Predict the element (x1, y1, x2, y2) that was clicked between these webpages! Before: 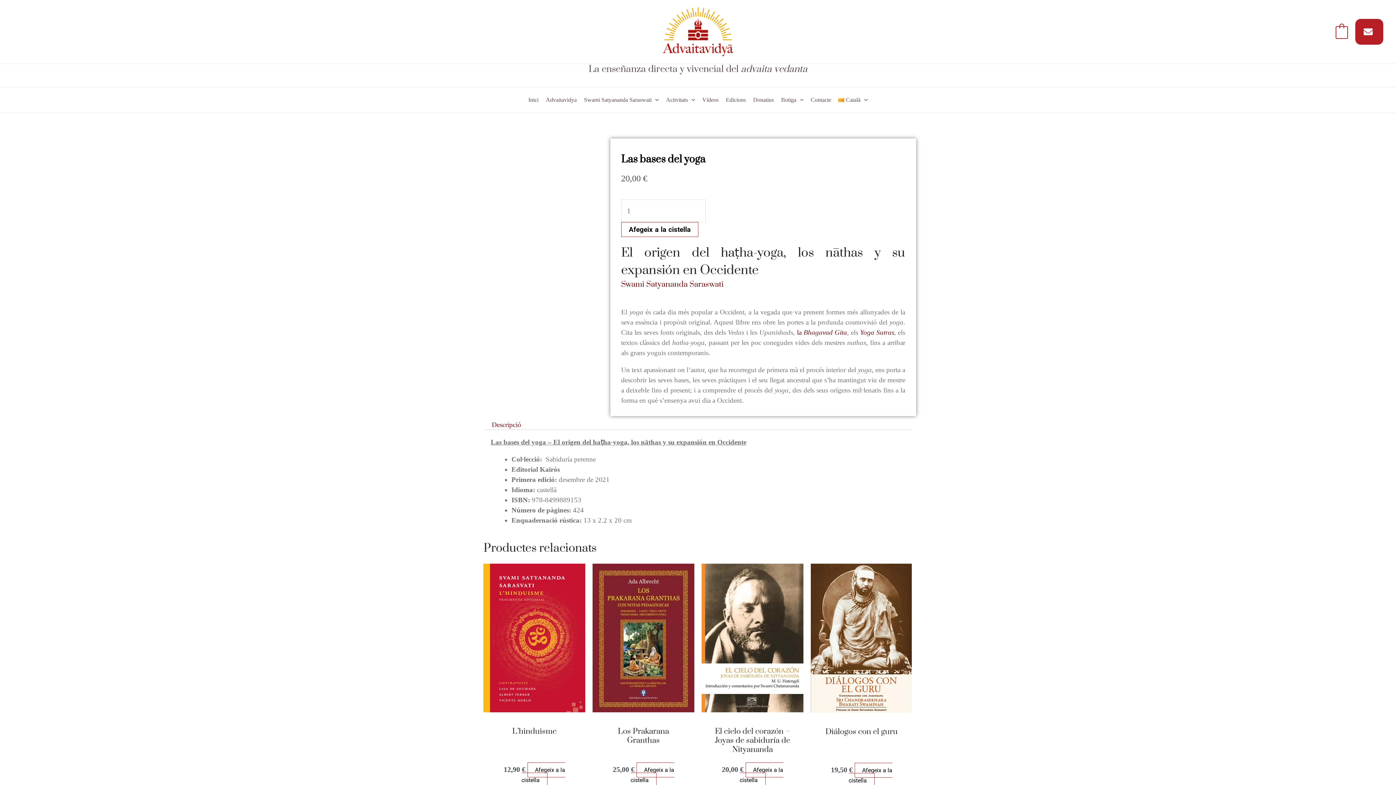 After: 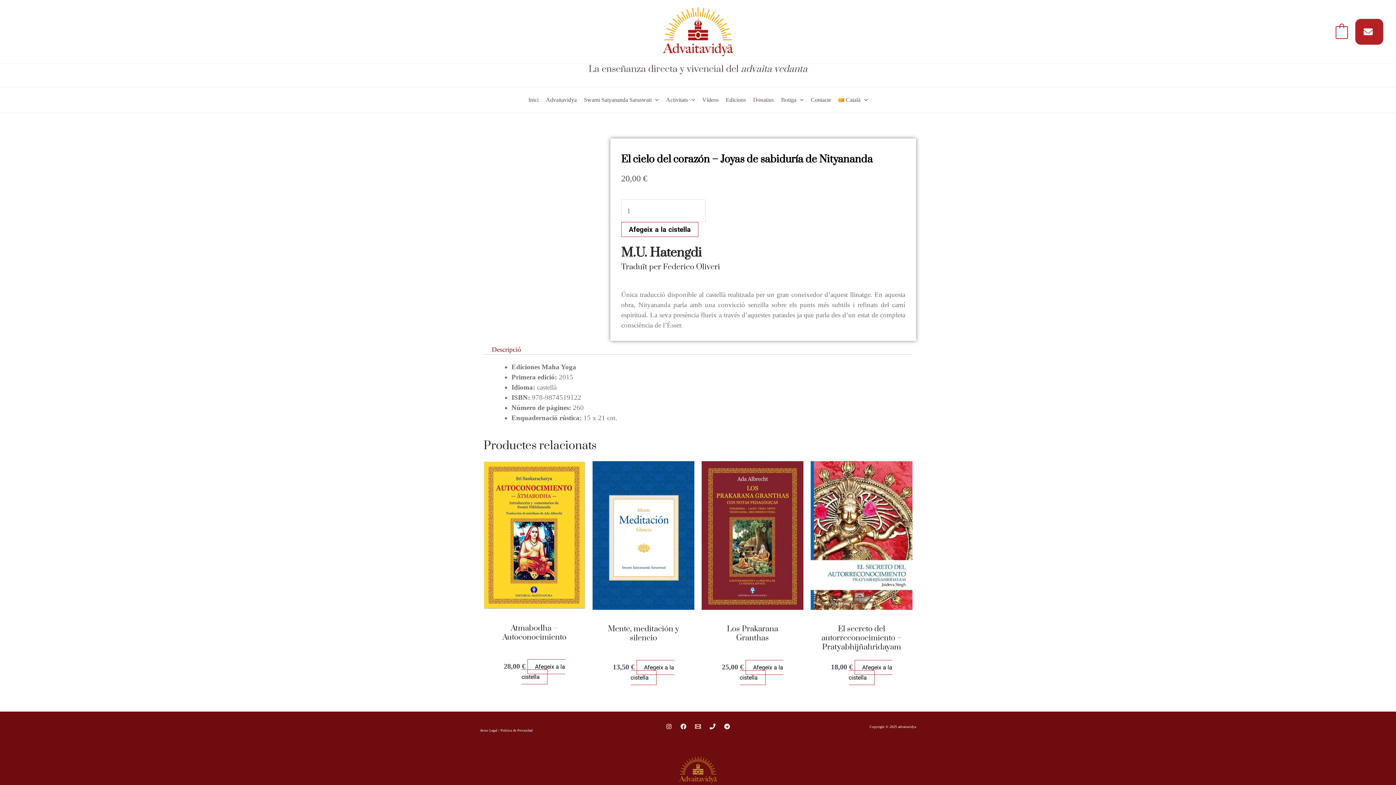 Action: bbox: (701, 564, 803, 721)